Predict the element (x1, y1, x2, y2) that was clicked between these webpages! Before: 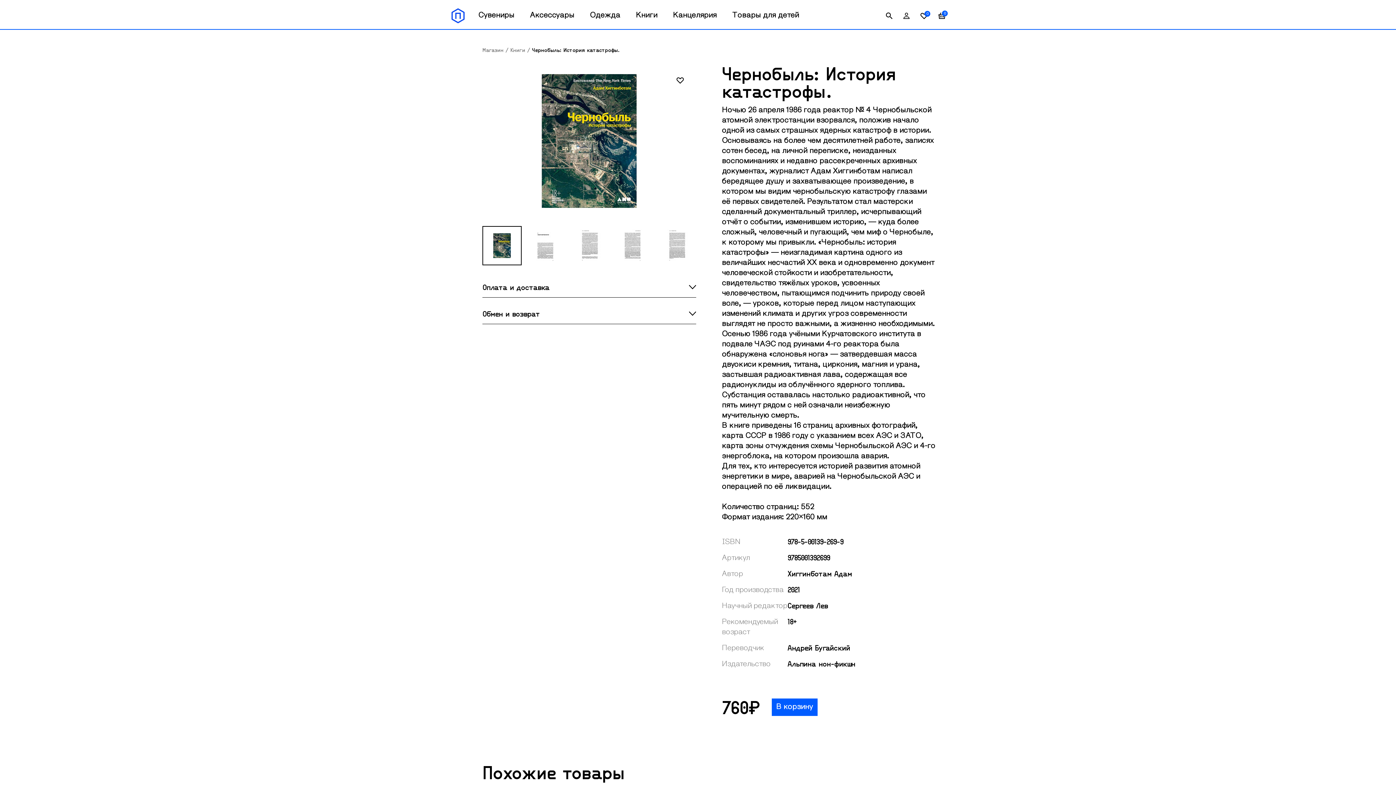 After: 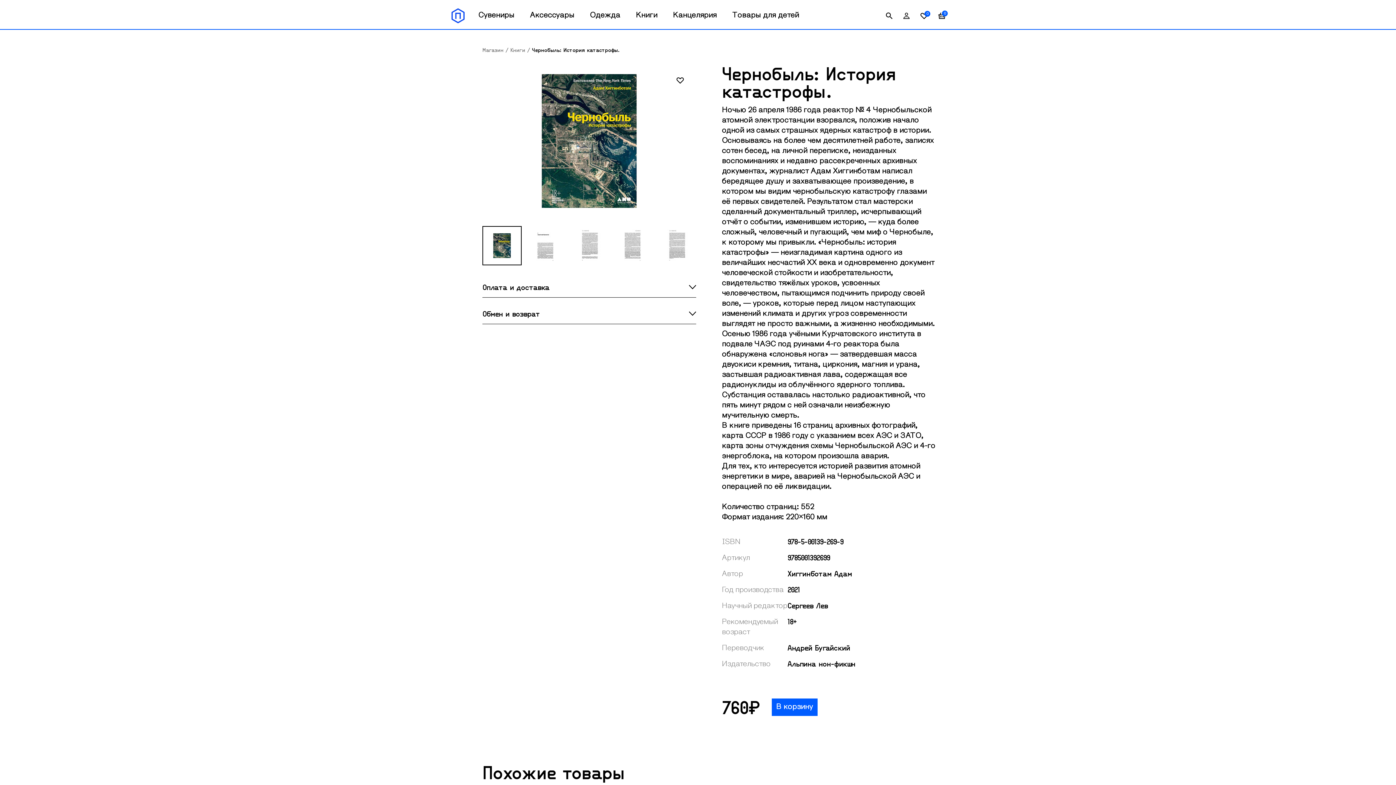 Action: bbox: (482, 309, 696, 324) label: Обмен и возврат